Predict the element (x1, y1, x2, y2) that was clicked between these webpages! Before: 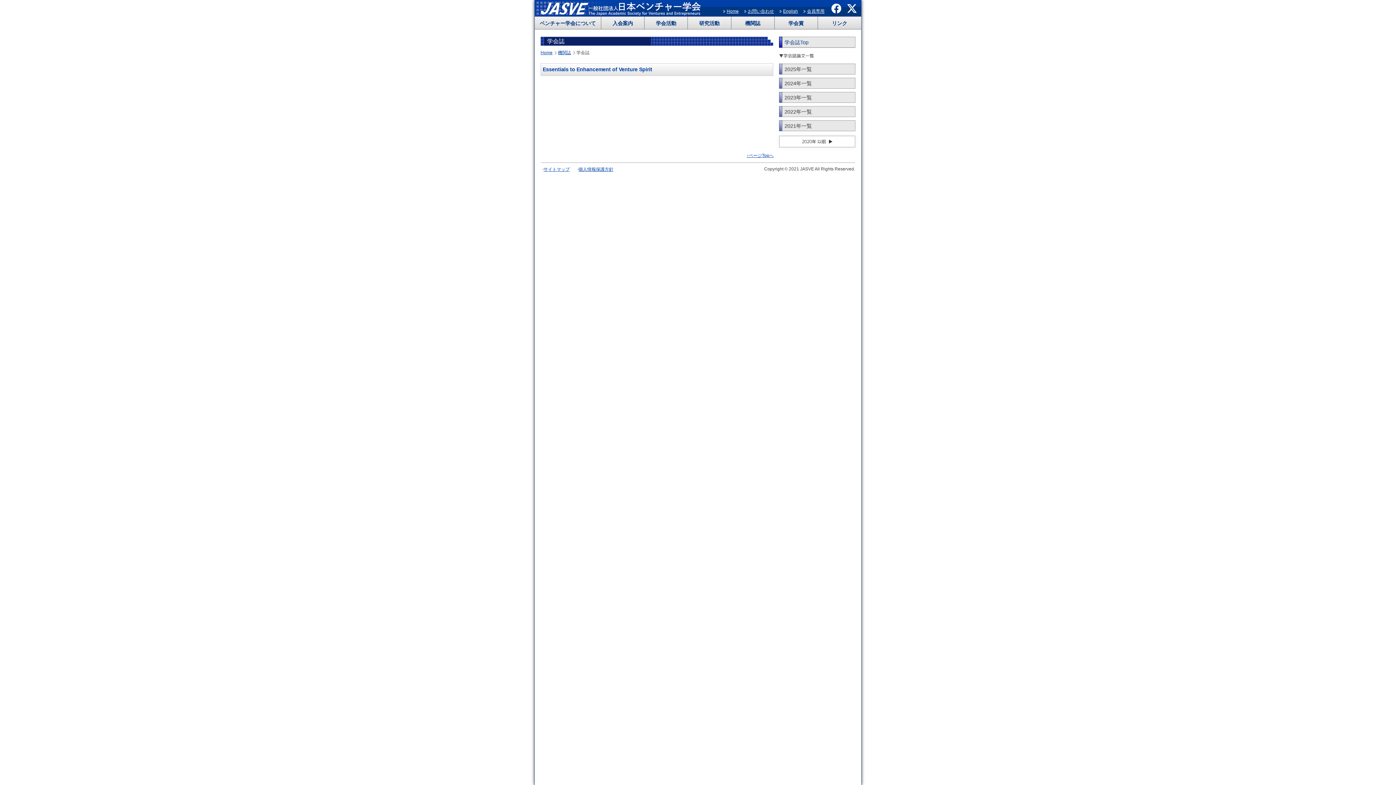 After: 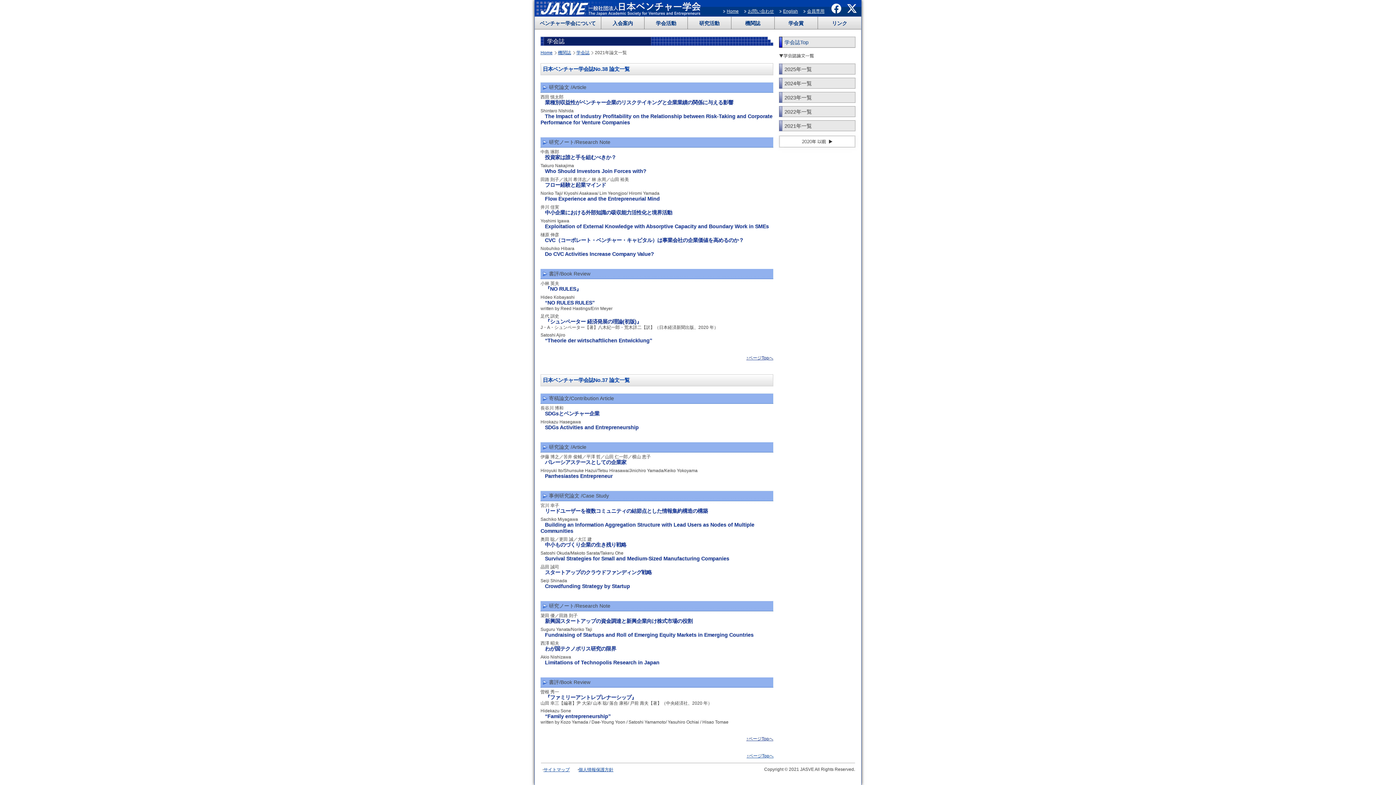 Action: bbox: (779, 120, 855, 131)